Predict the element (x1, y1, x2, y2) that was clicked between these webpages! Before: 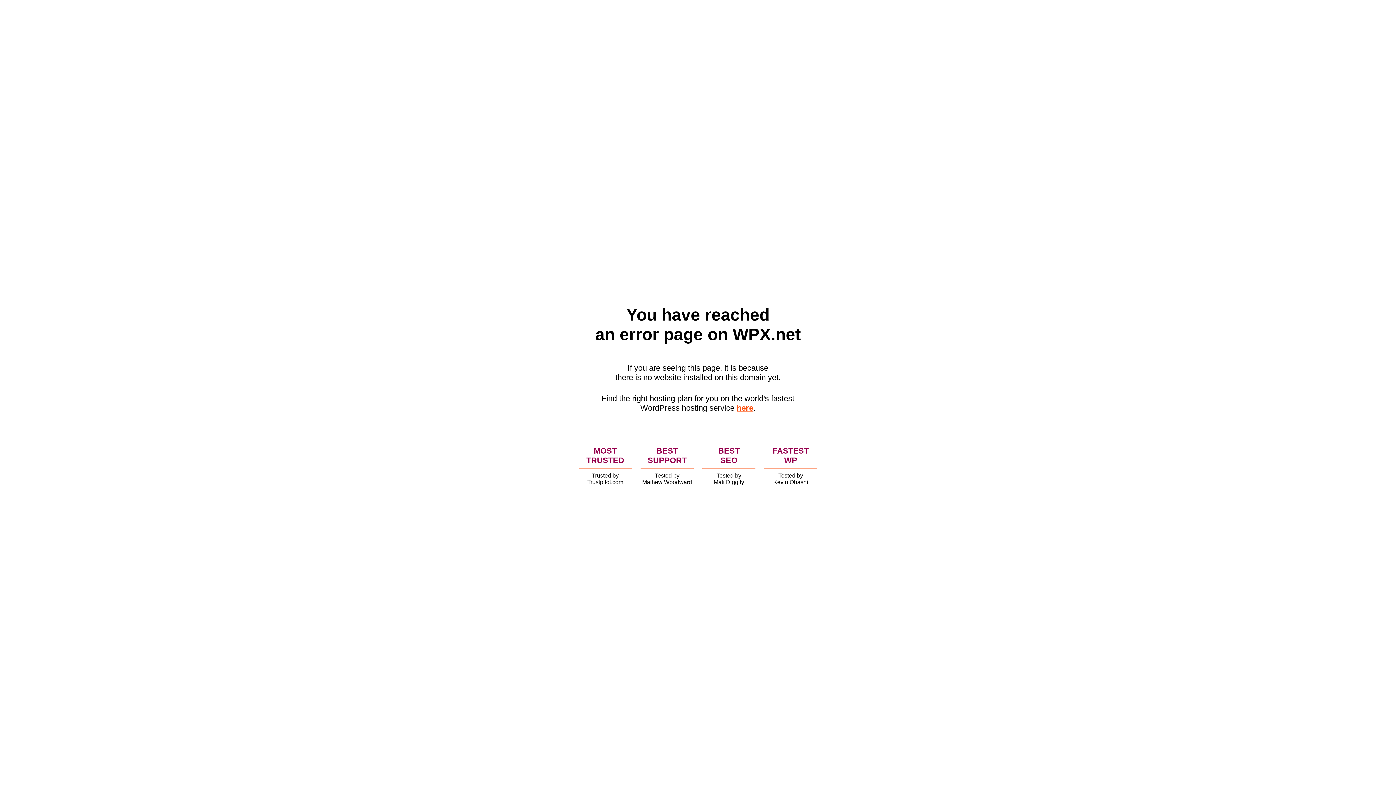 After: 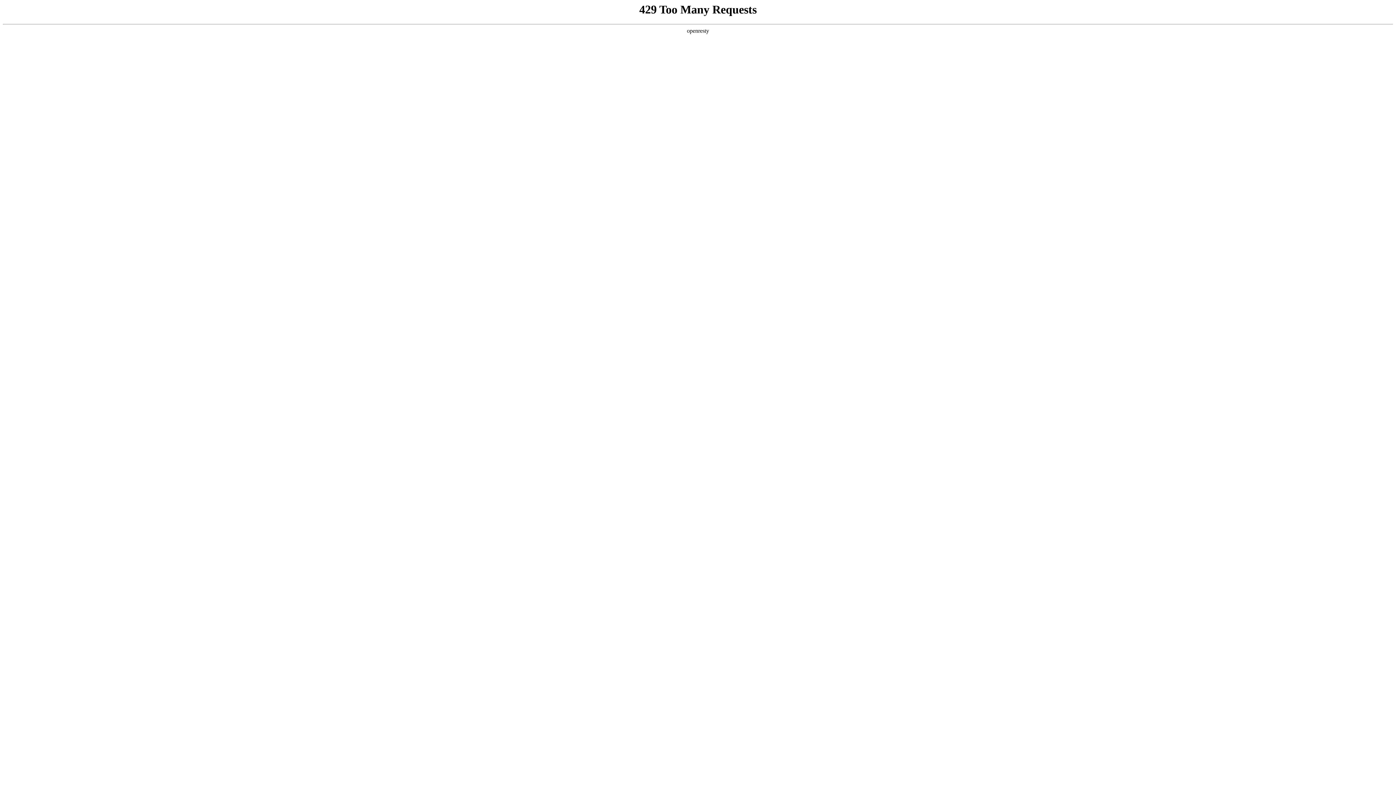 Action: bbox: (736, 403, 753, 412) label: here